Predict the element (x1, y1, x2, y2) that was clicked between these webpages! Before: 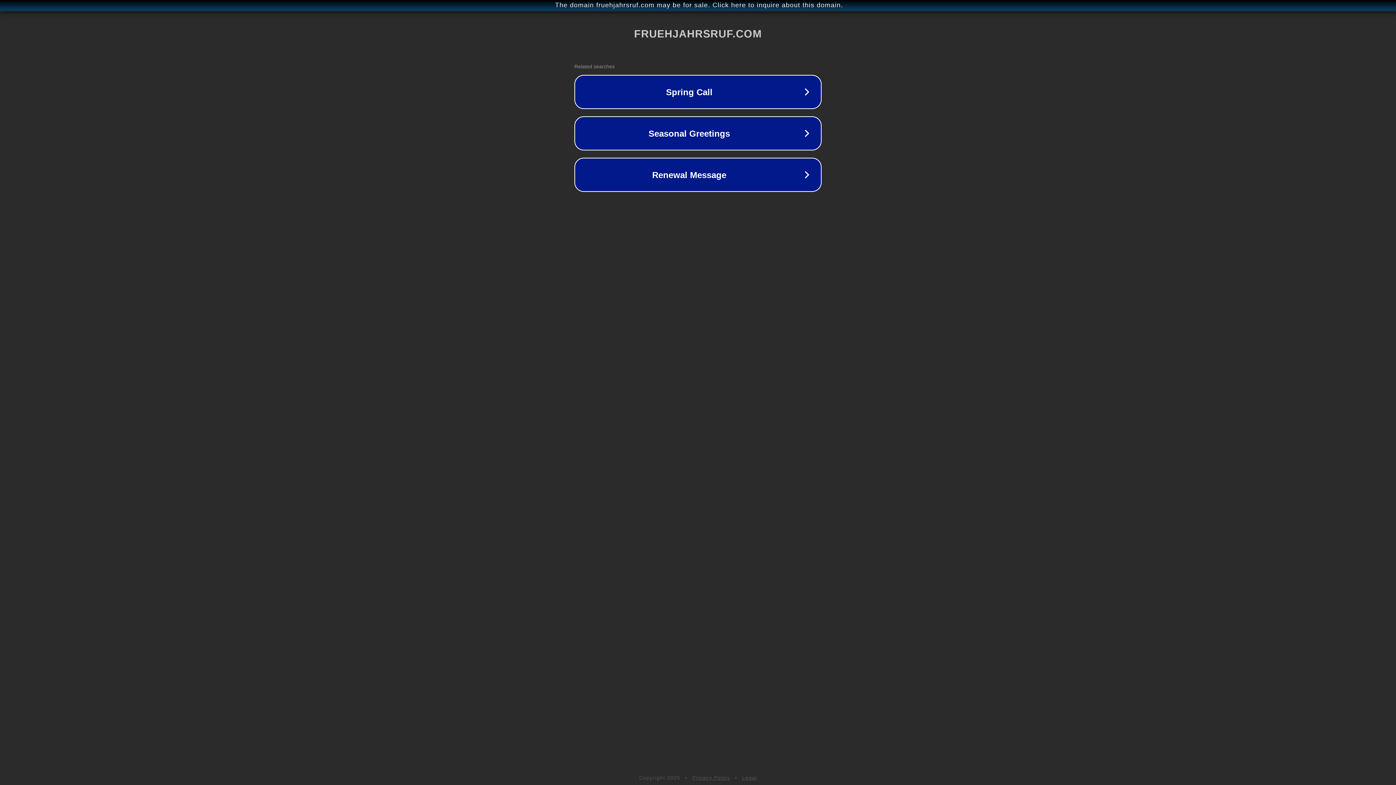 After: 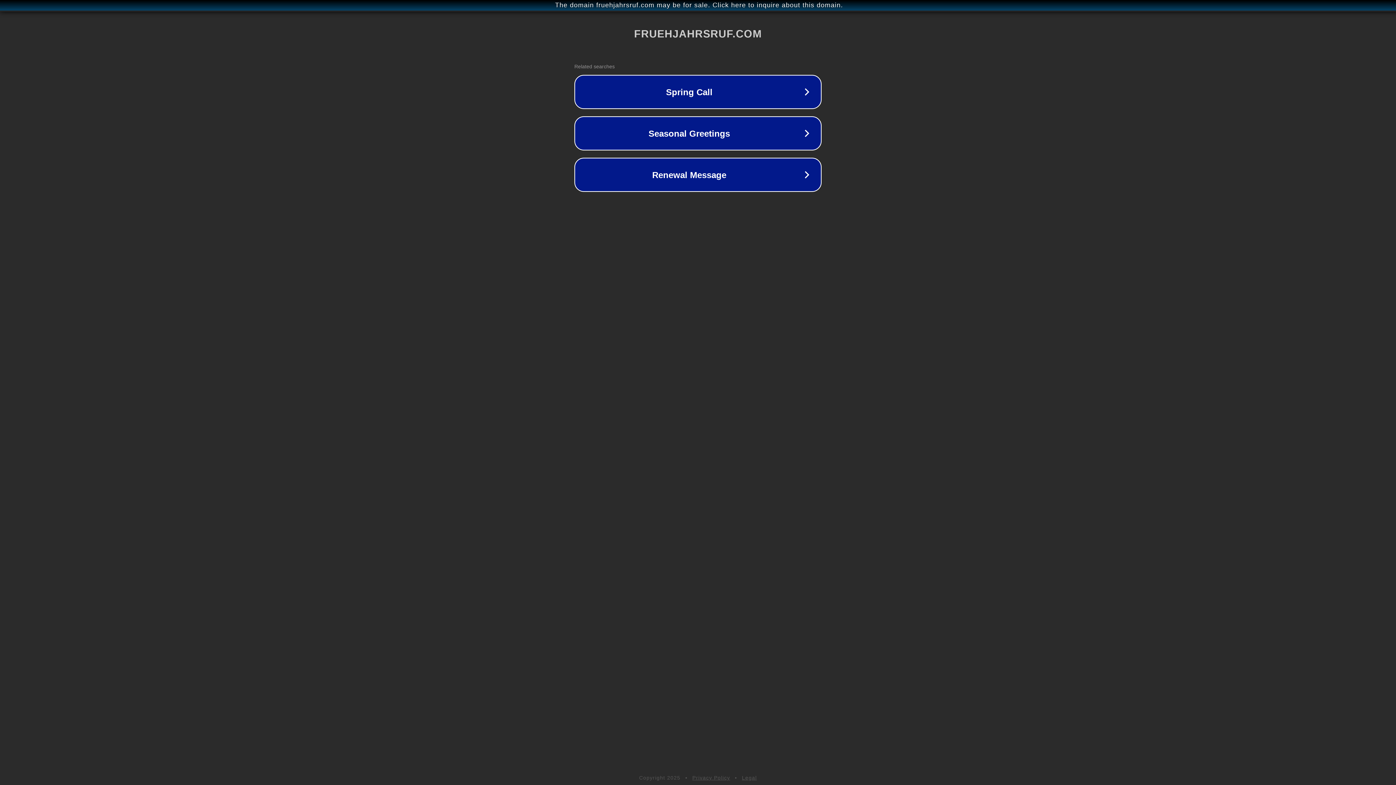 Action: label: Privacy Policy bbox: (692, 775, 730, 781)